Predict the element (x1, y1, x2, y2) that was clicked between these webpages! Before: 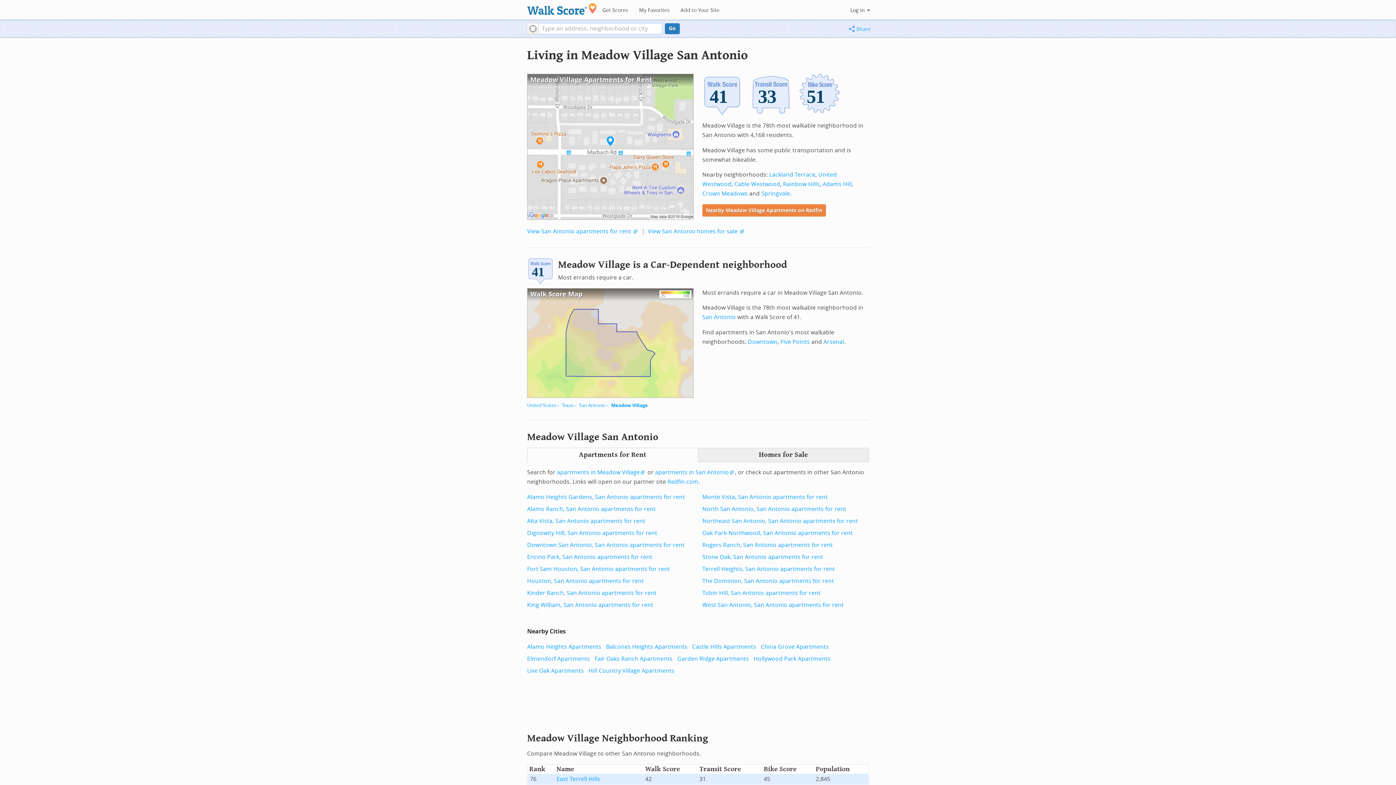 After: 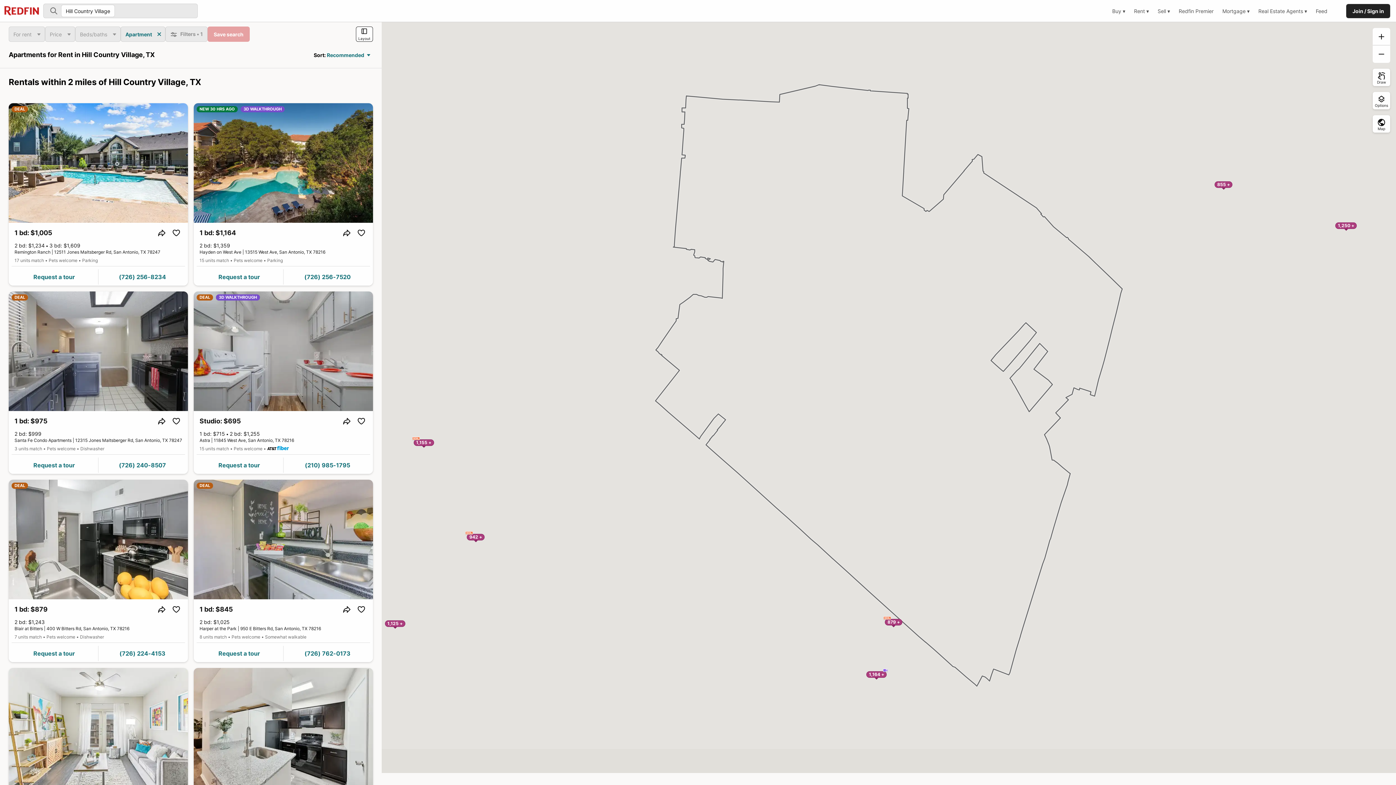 Action: bbox: (588, 667, 674, 674) label: Hill Country Village Apartments